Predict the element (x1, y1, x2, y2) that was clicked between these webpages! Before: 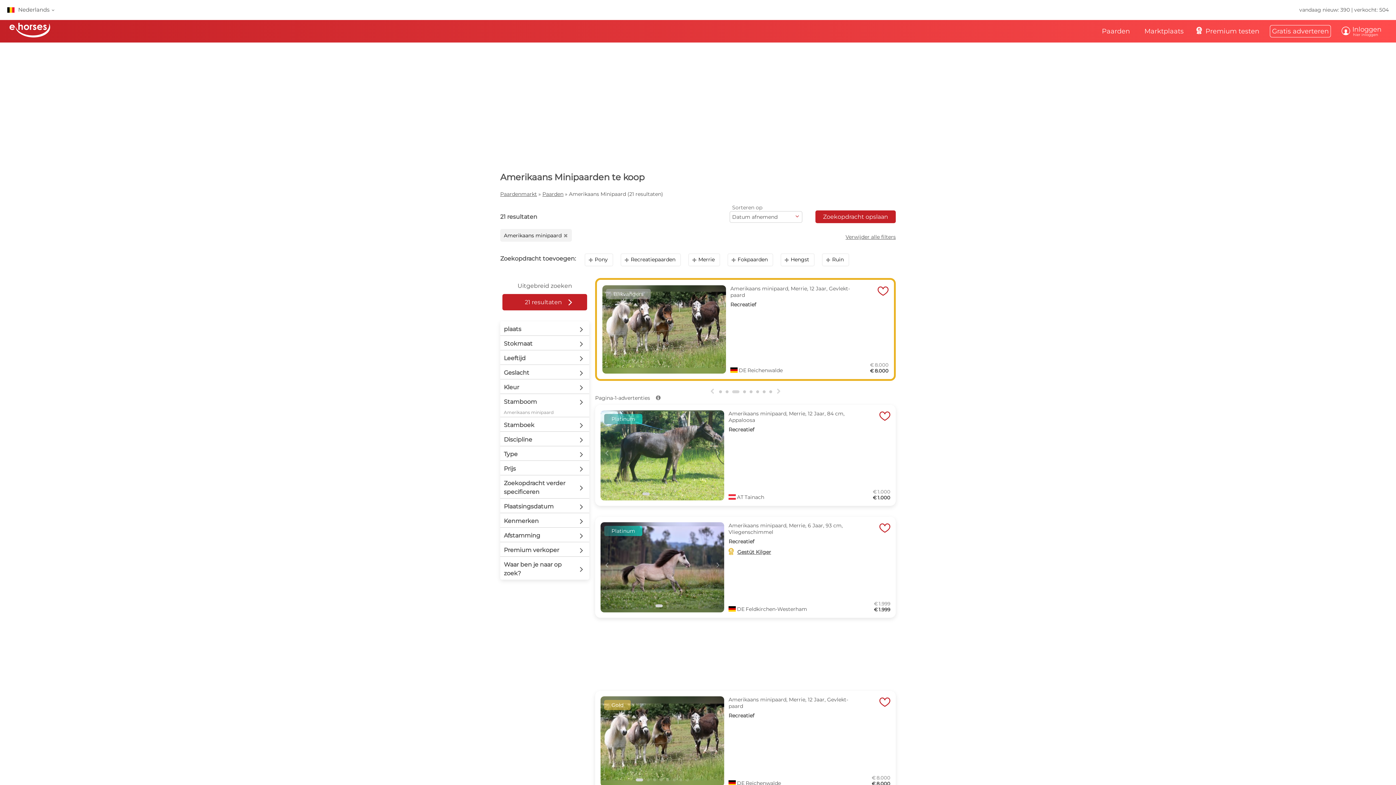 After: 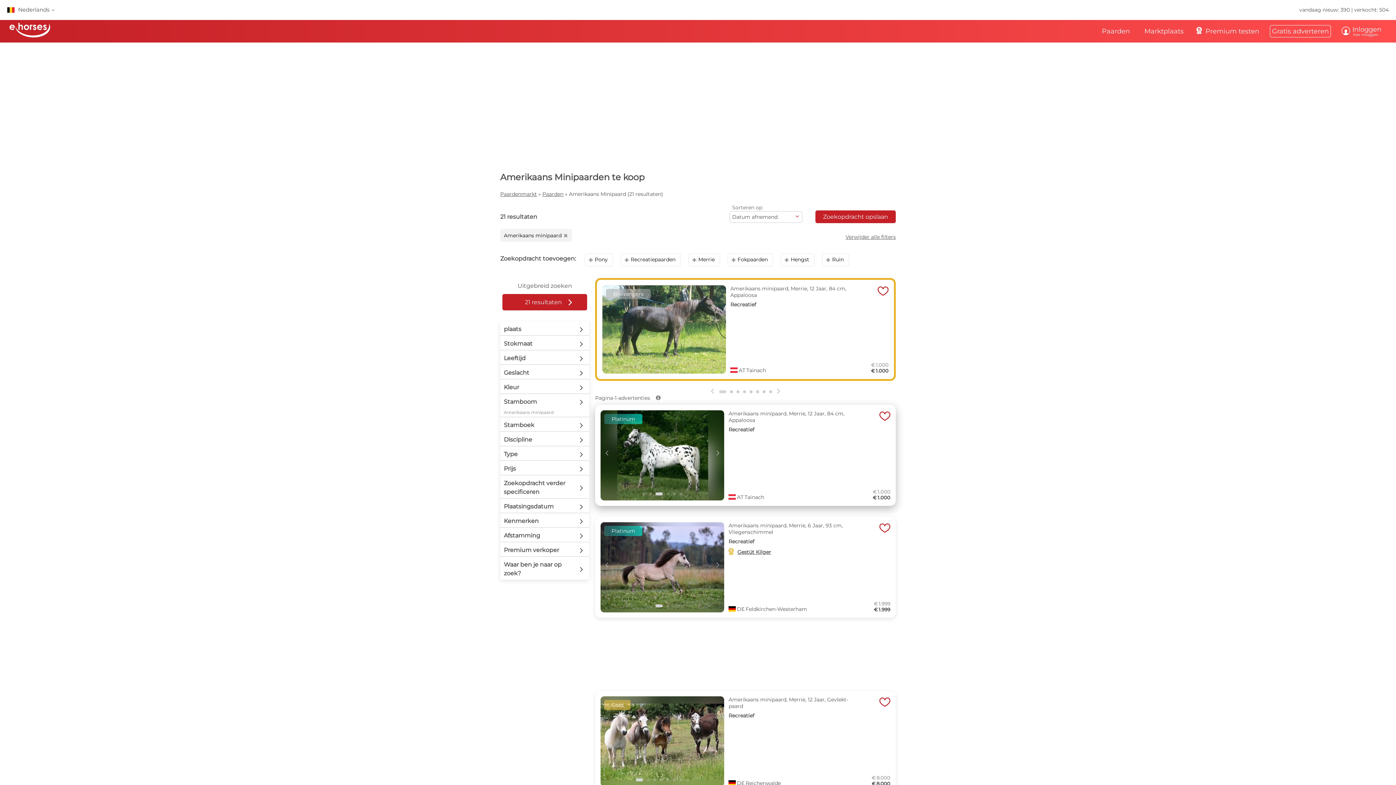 Action: bbox: (660, 492, 662, 495) label: Go to slide 3